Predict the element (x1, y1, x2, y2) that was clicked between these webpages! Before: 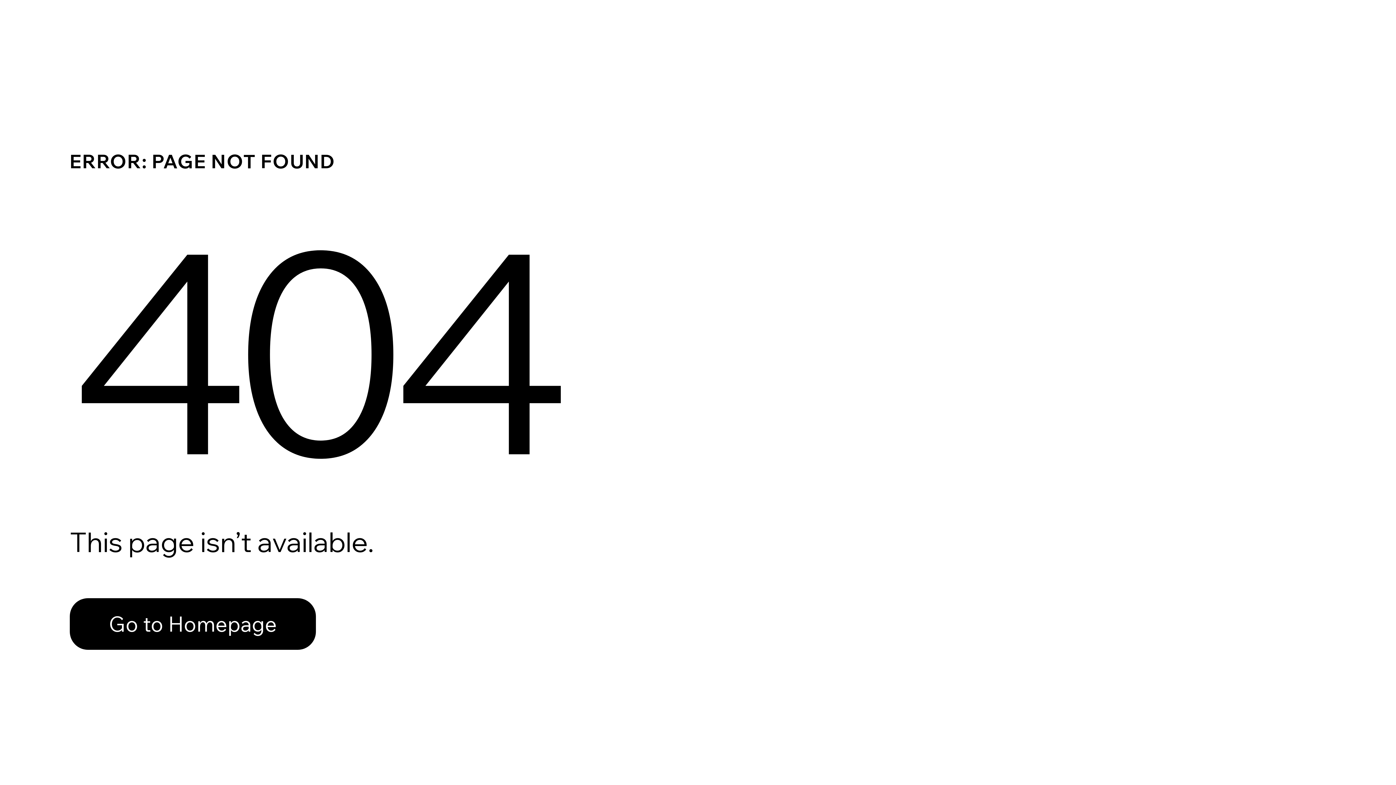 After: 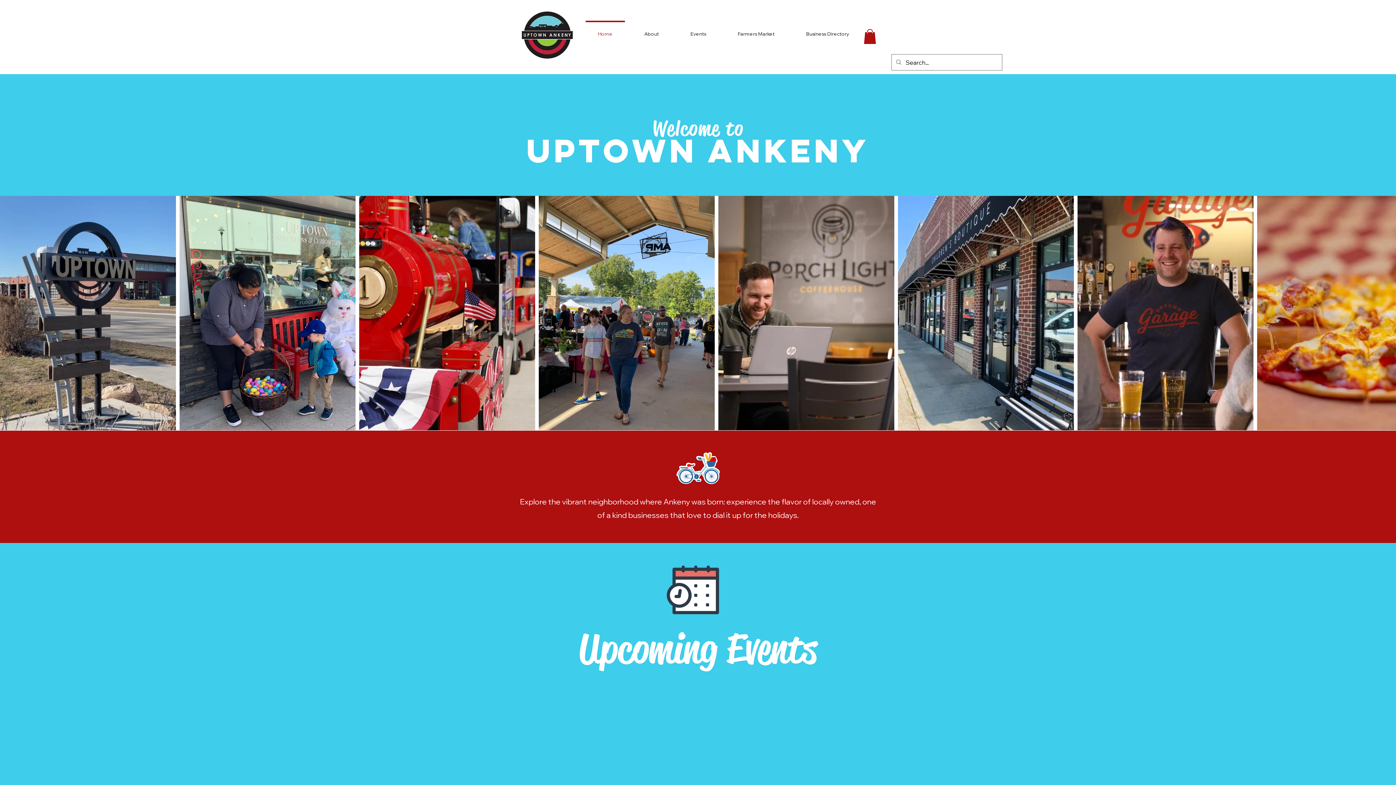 Action: label: Go to Homepage bbox: (69, 598, 316, 650)